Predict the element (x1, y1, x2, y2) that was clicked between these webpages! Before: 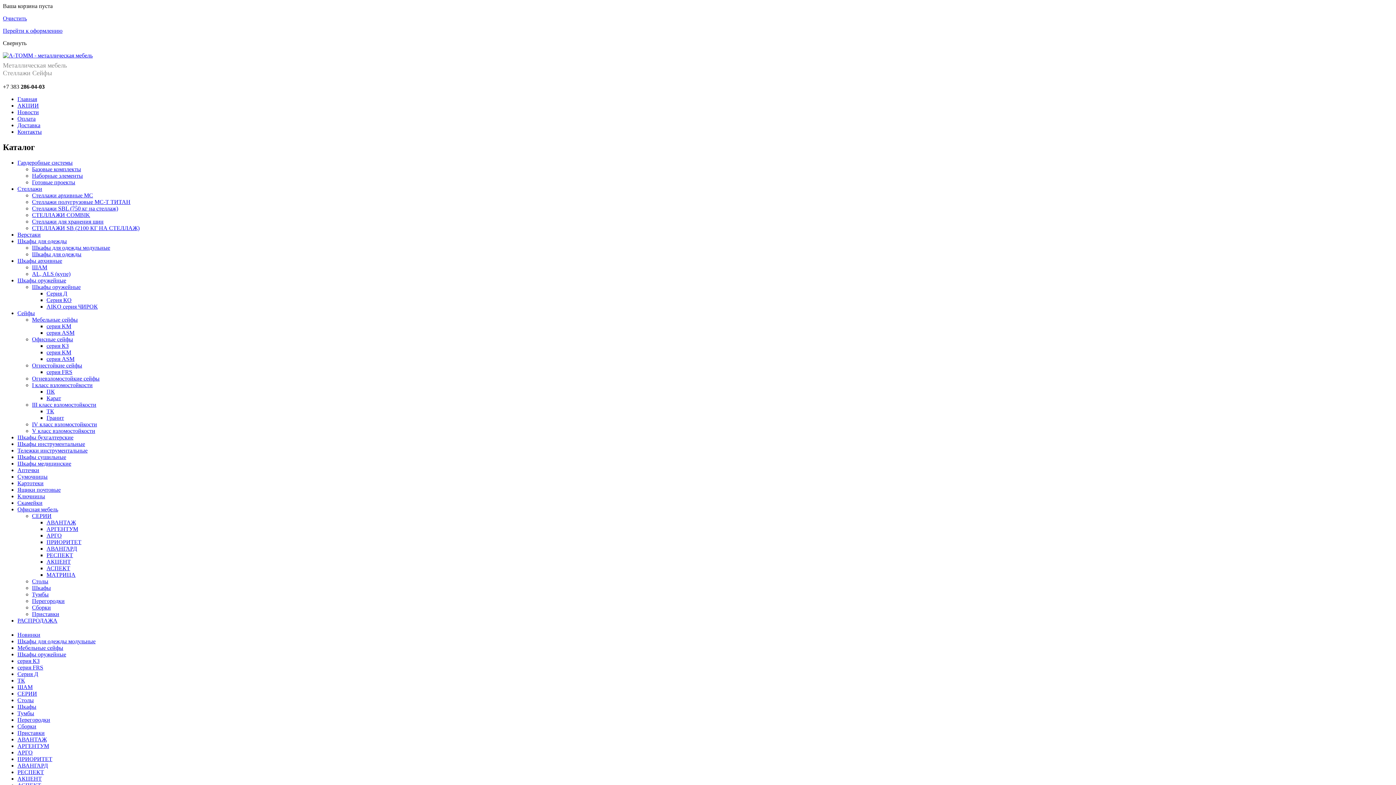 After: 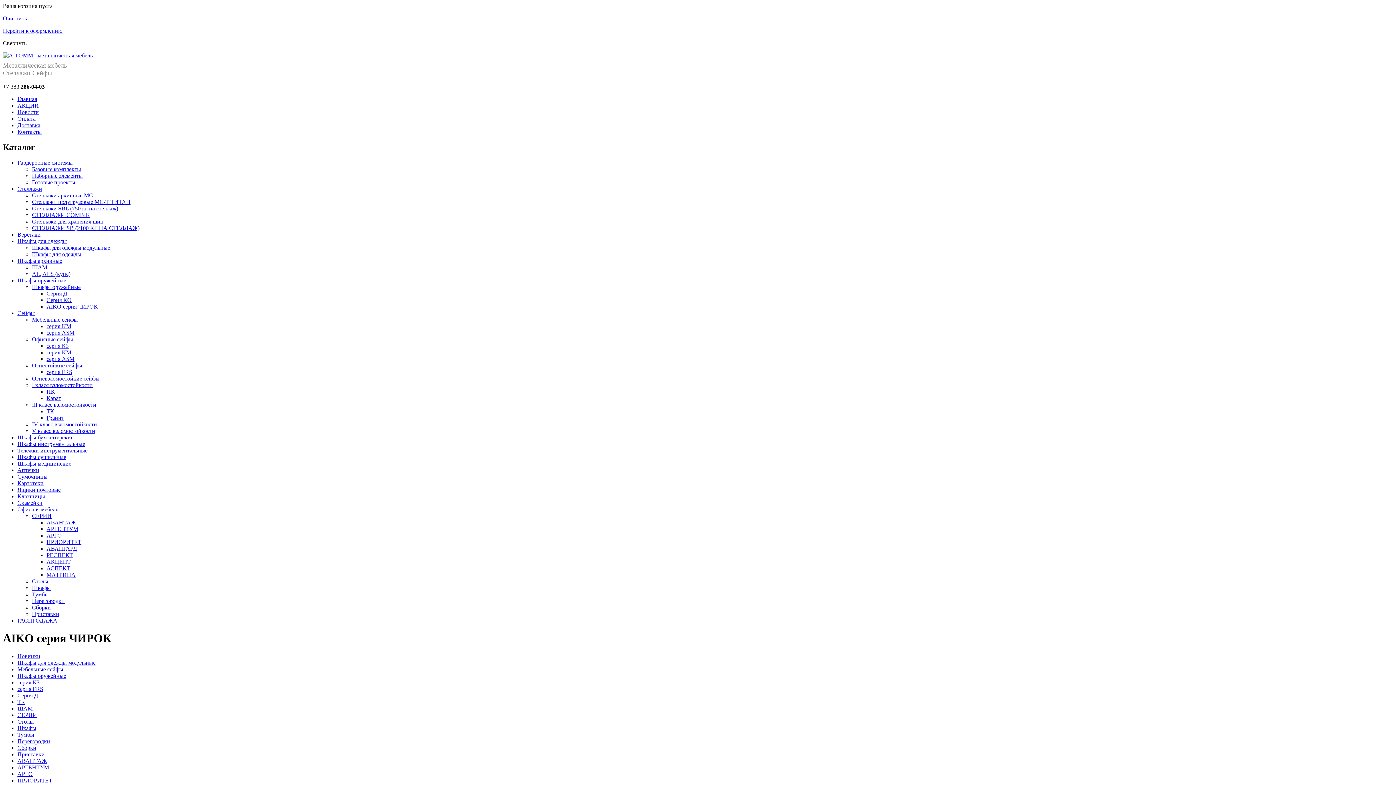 Action: label: AIKO серия ЧИРОК bbox: (46, 303, 97, 309)